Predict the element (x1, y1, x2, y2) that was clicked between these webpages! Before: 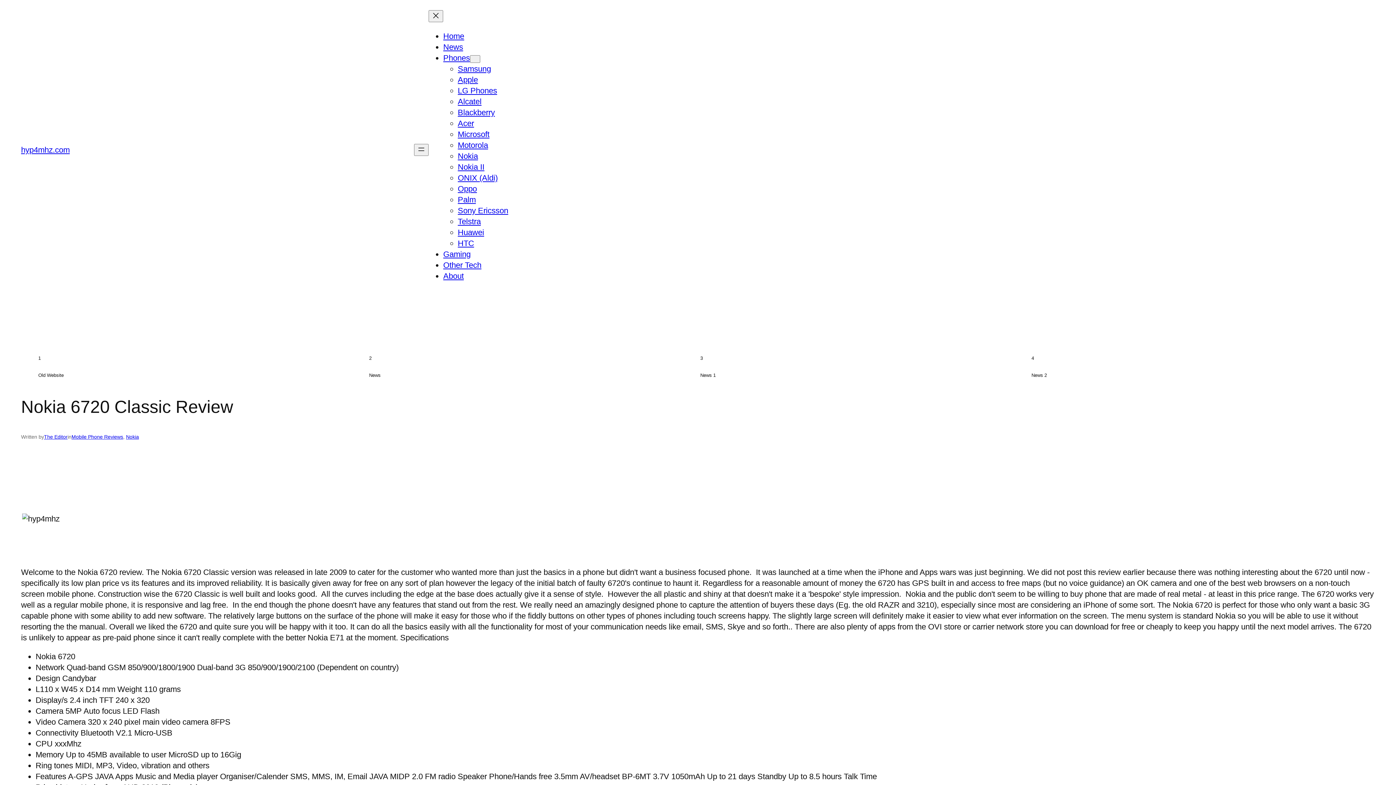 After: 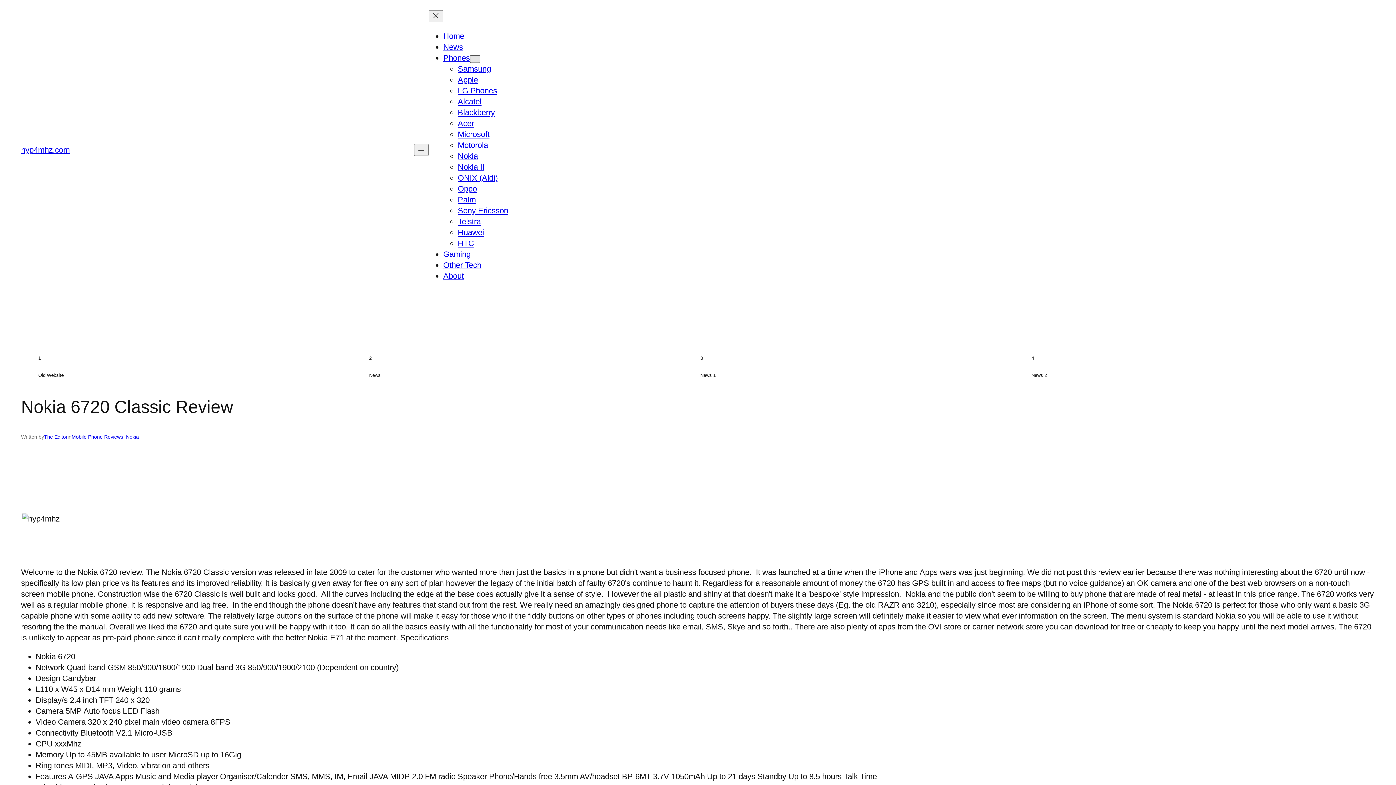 Action: bbox: (470, 55, 480, 62) label: Phones submenu